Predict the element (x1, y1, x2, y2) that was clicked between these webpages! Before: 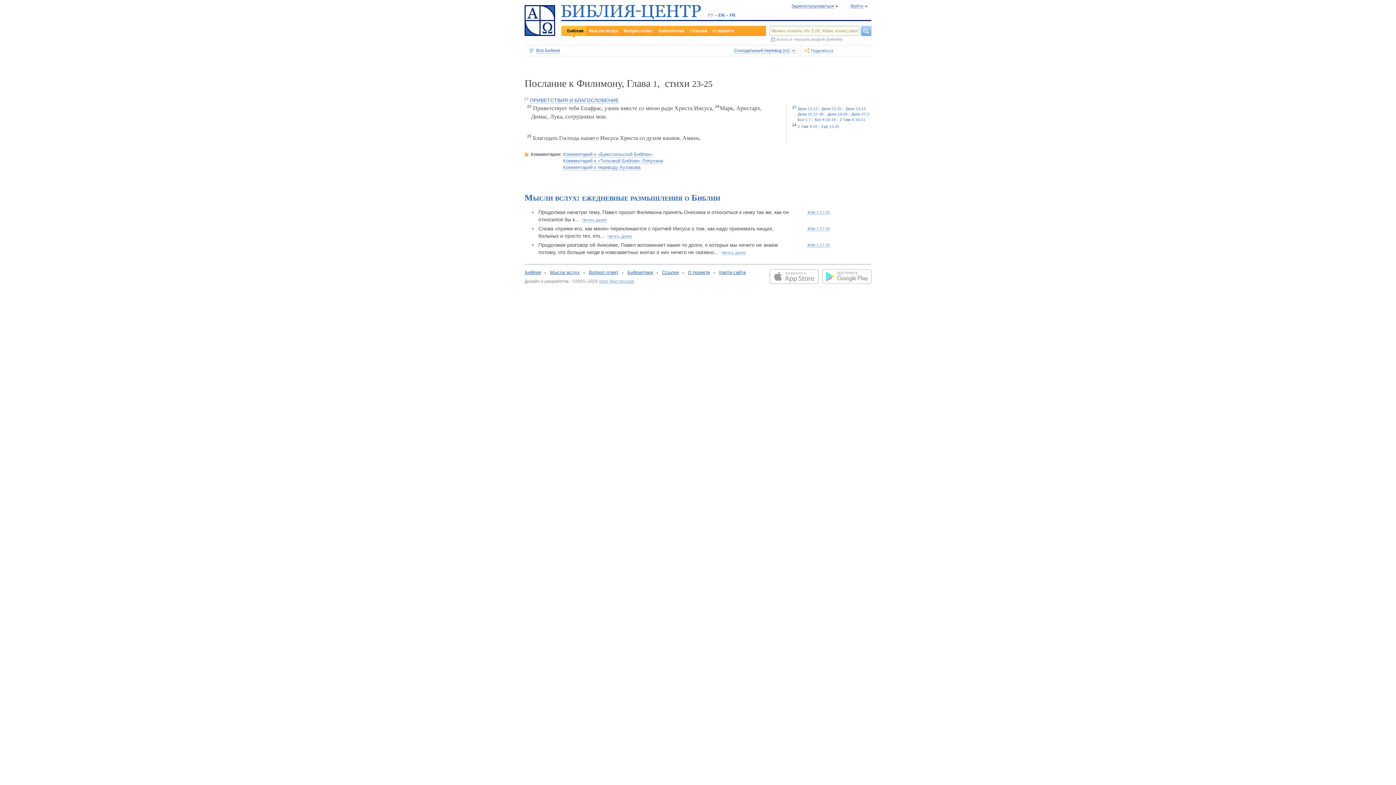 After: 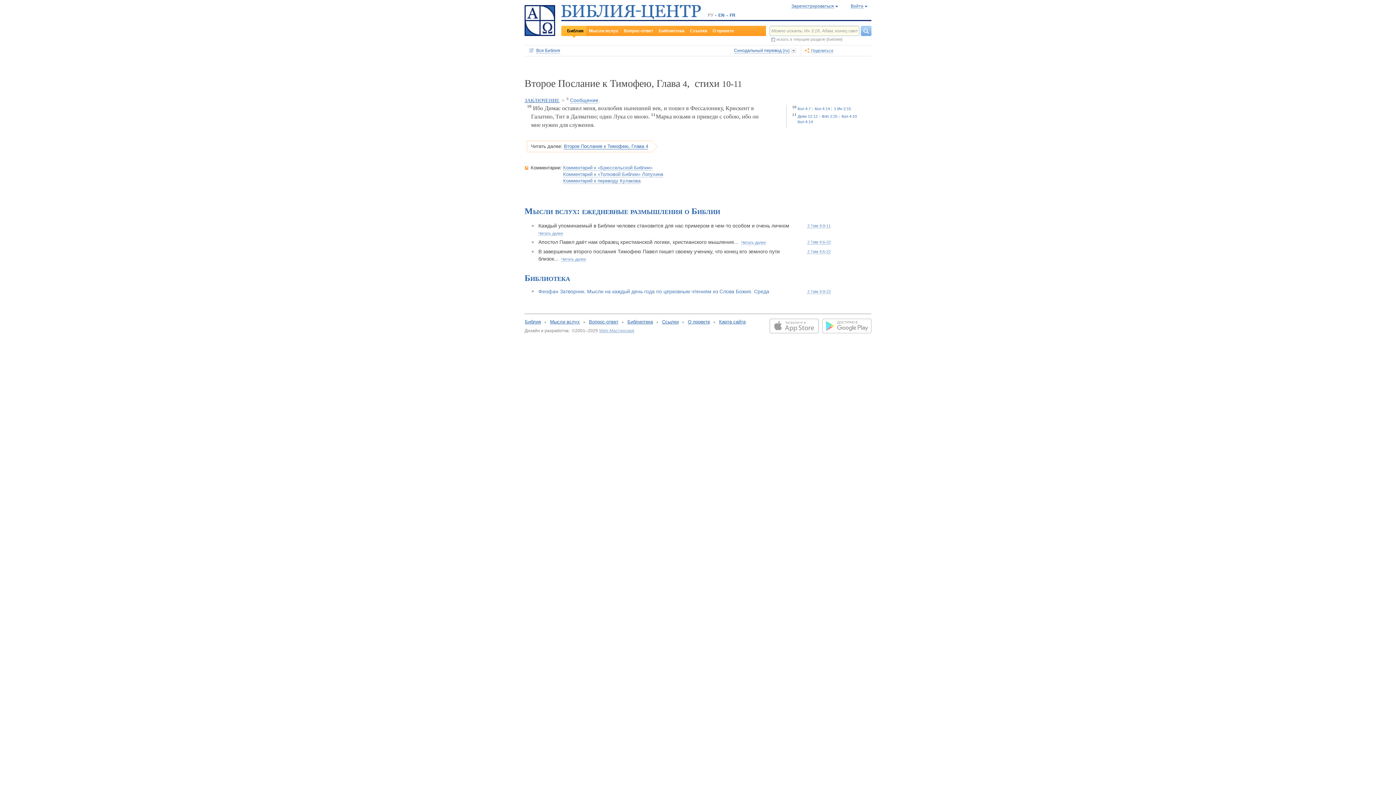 Action: bbox: (837, 116, 866, 122) label: 2 Тим 4:10-11